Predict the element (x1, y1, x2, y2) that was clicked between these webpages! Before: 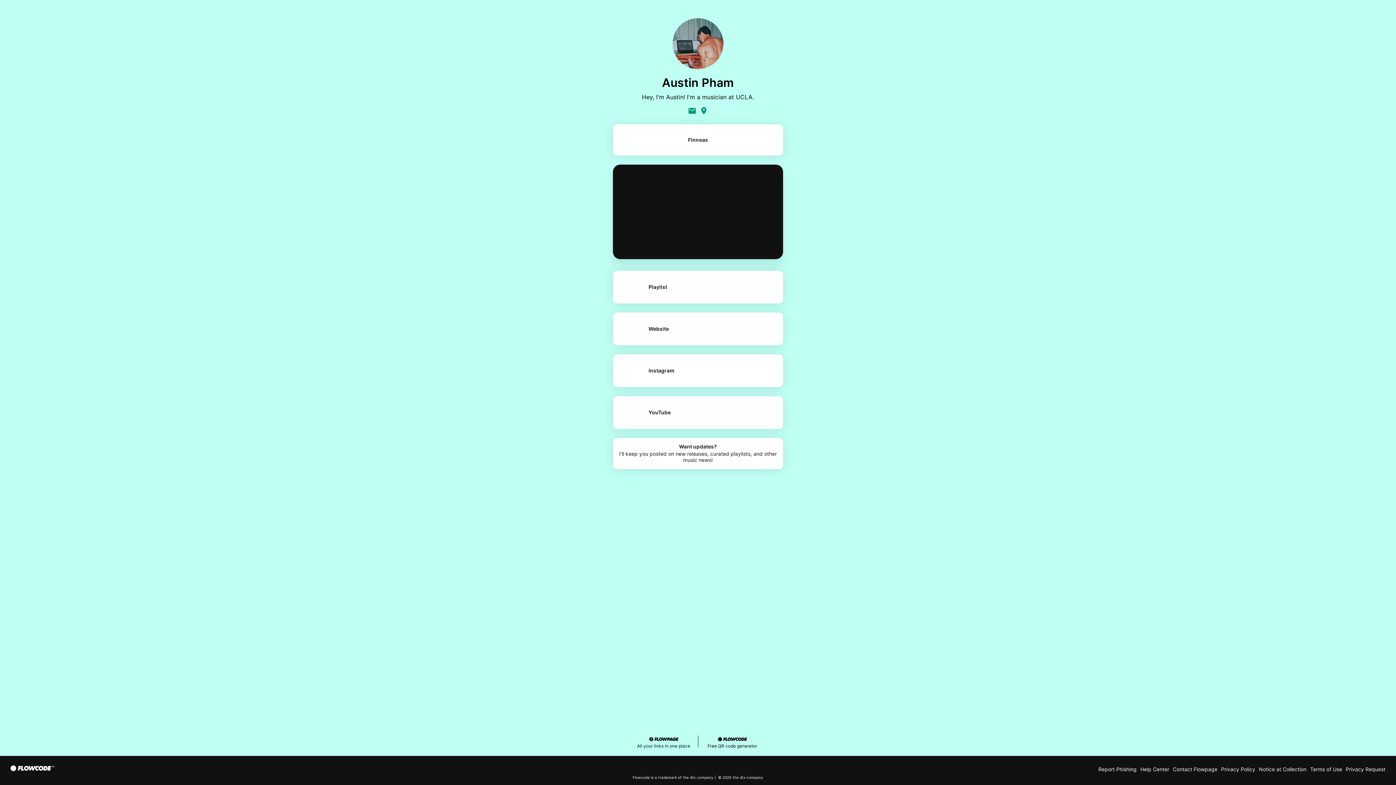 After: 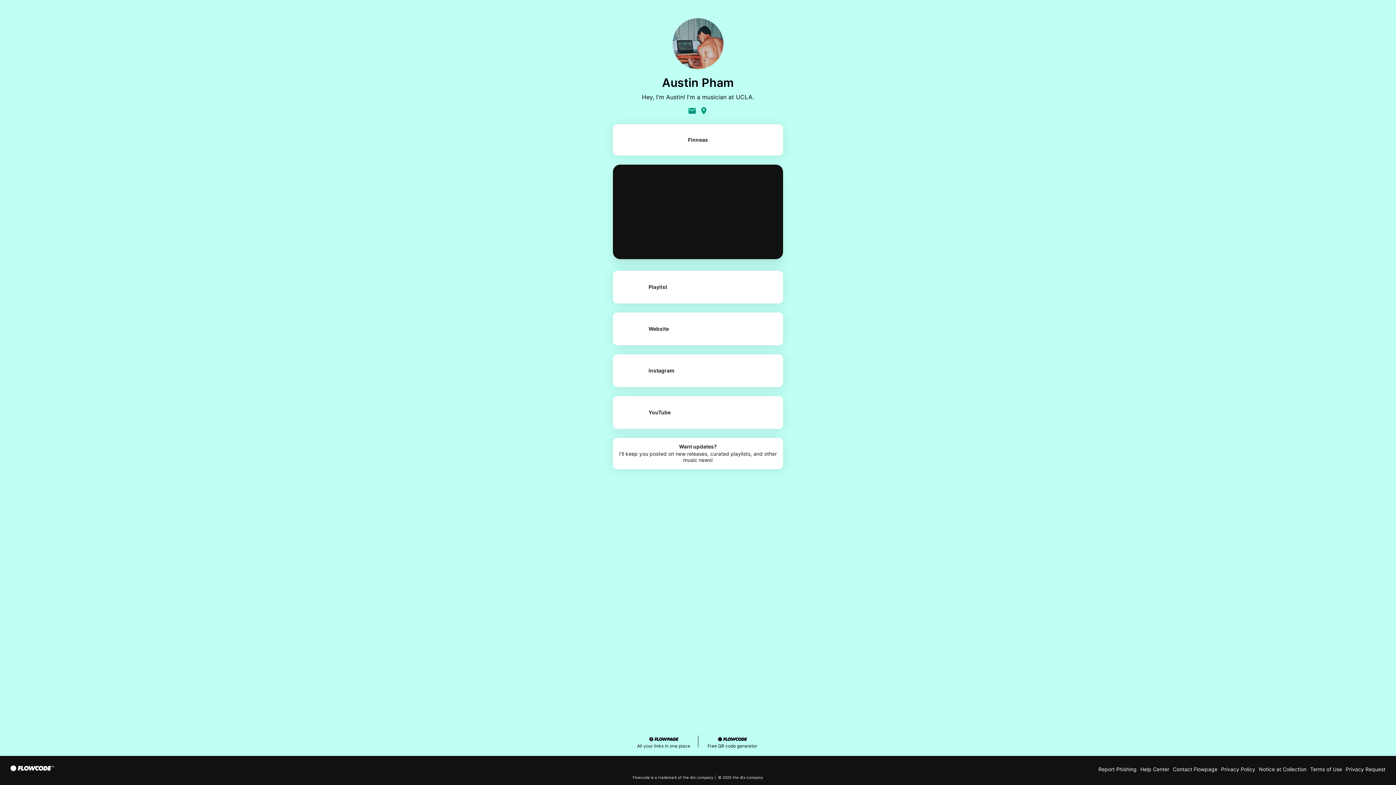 Action: bbox: (1098, 766, 1137, 772) label: Report Phishing